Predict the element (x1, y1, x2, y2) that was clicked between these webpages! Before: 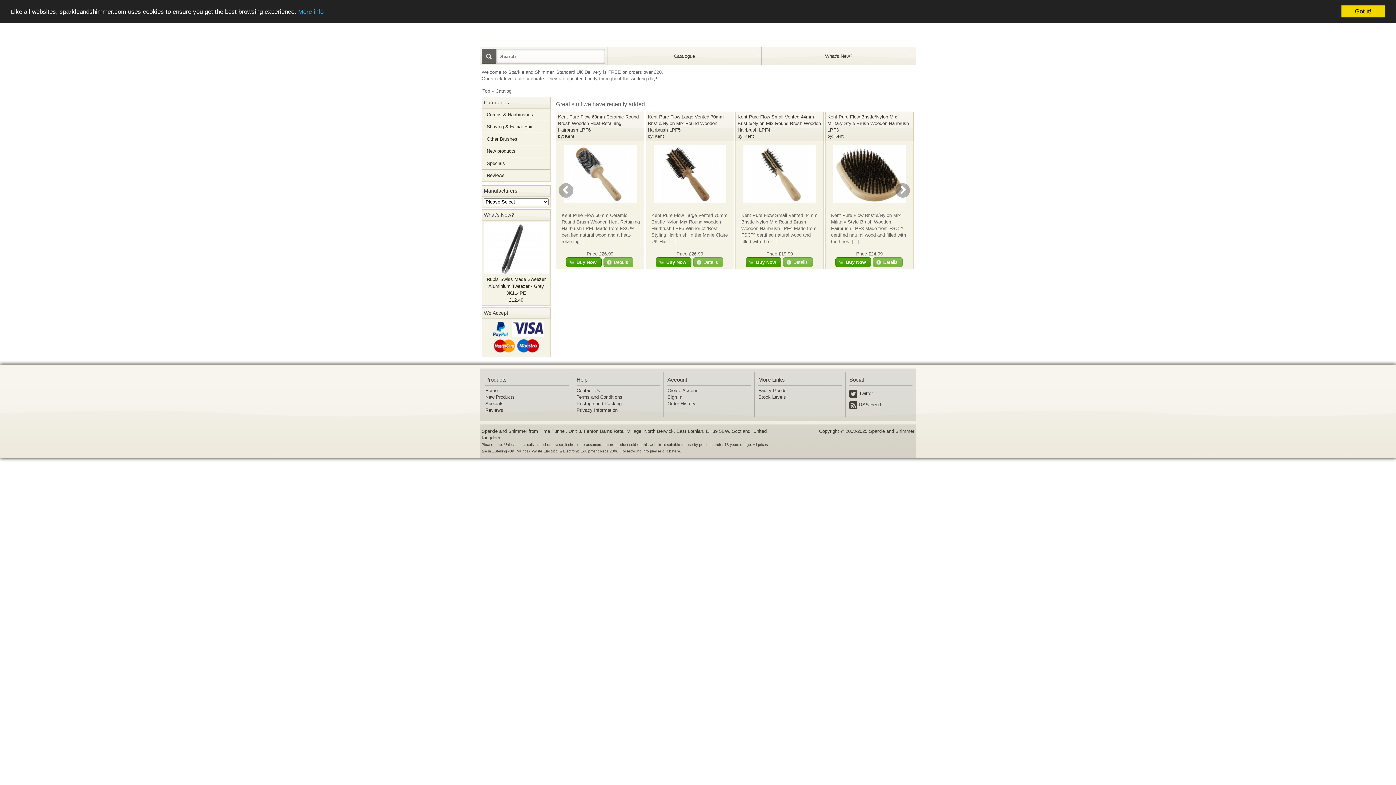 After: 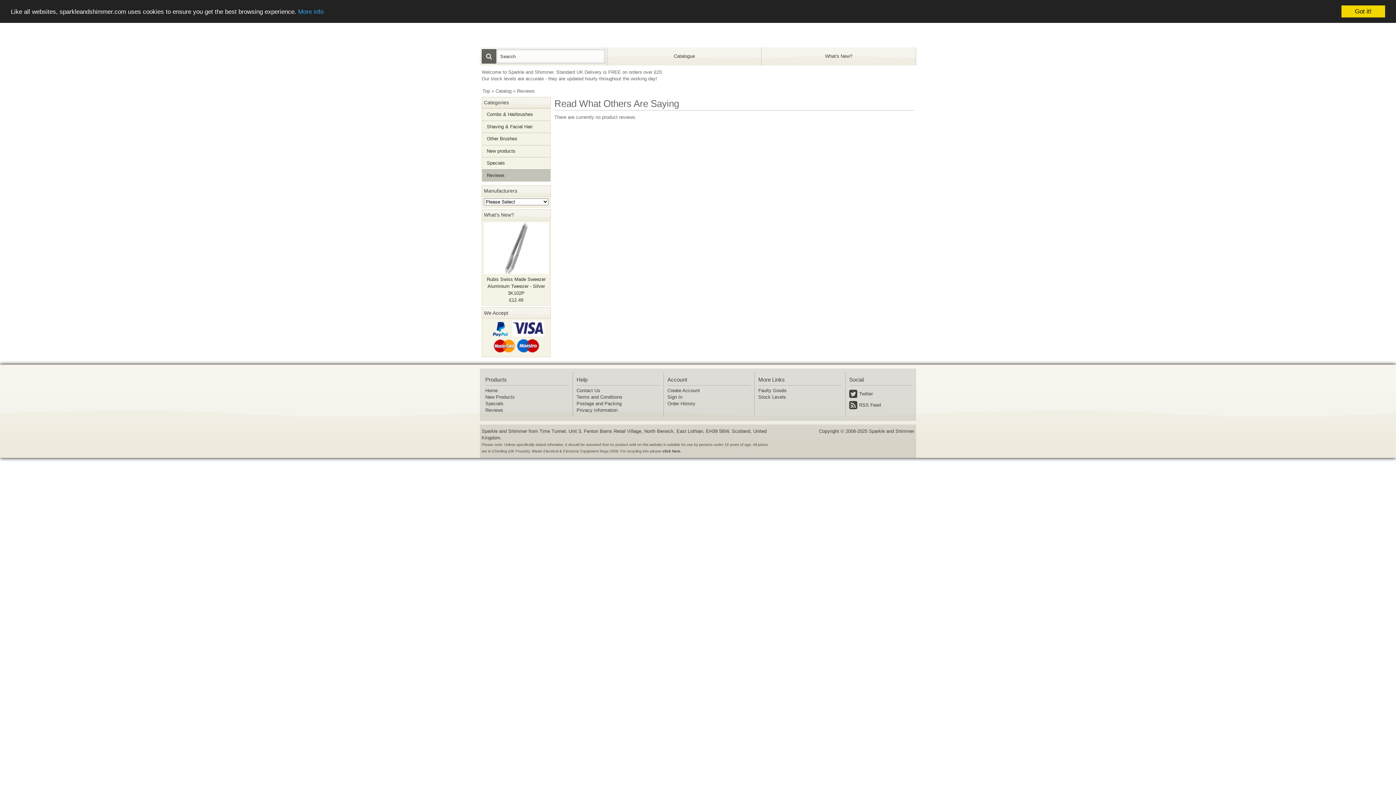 Action: bbox: (482, 169, 550, 181) label: Reviews